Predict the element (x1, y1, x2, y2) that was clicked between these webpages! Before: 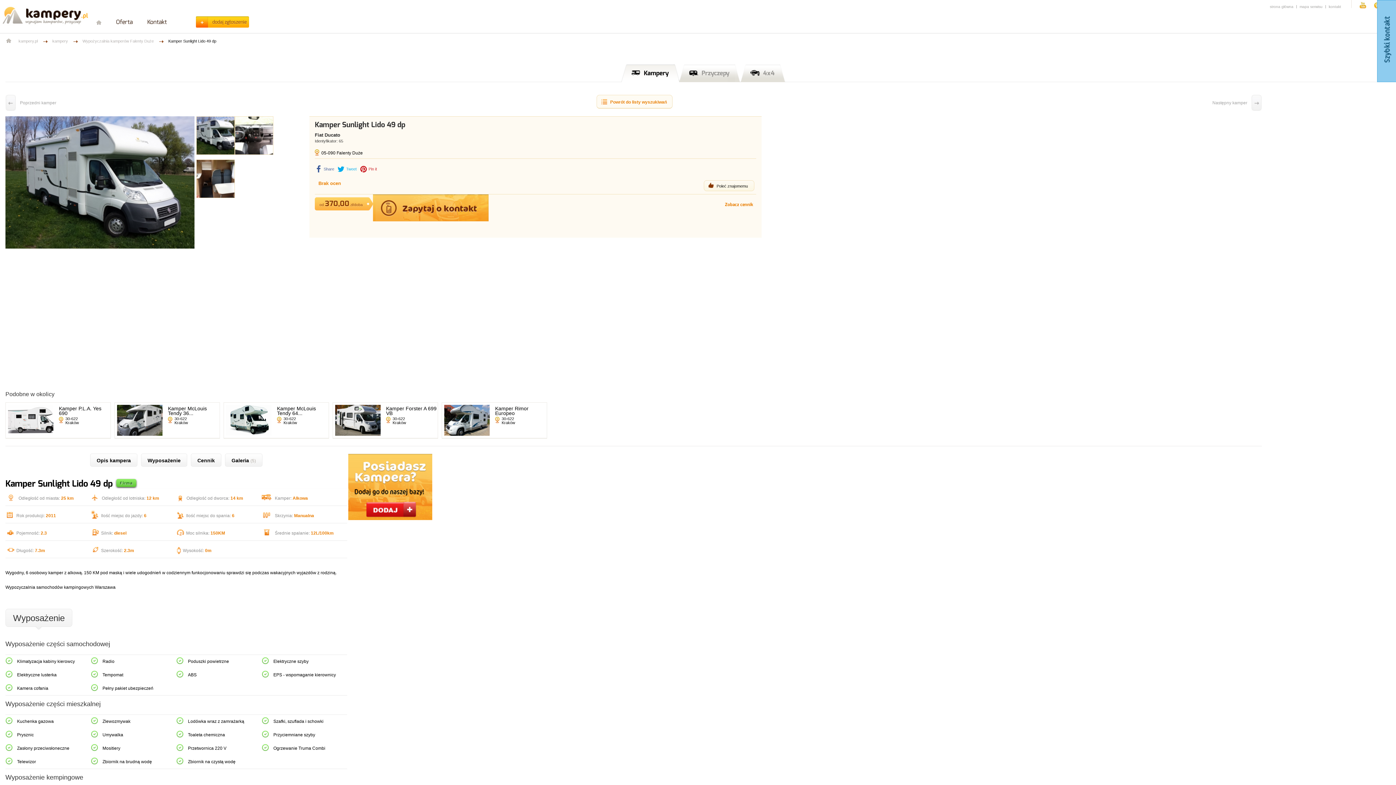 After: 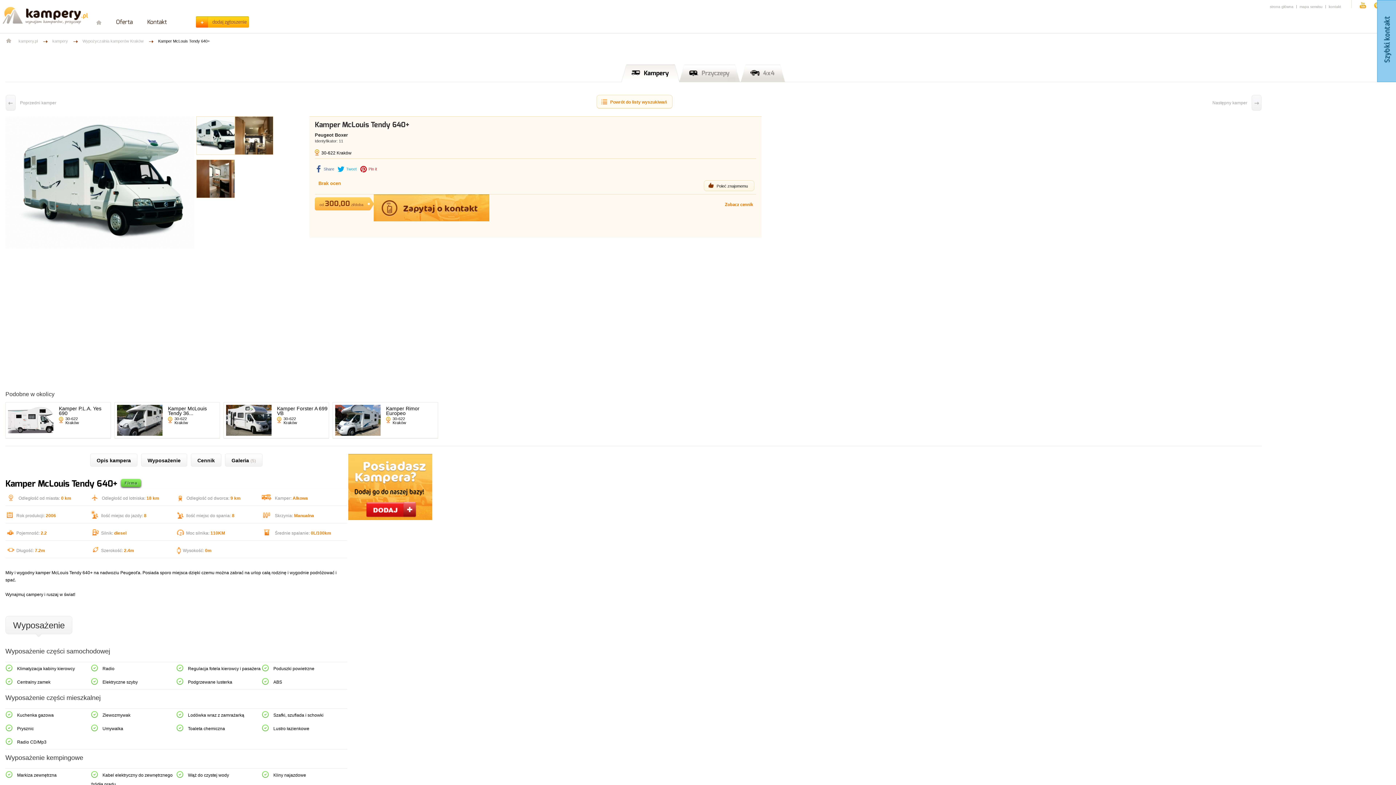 Action: label: Kamper McLouis Tendy 64... bbox: (277, 405, 316, 416)